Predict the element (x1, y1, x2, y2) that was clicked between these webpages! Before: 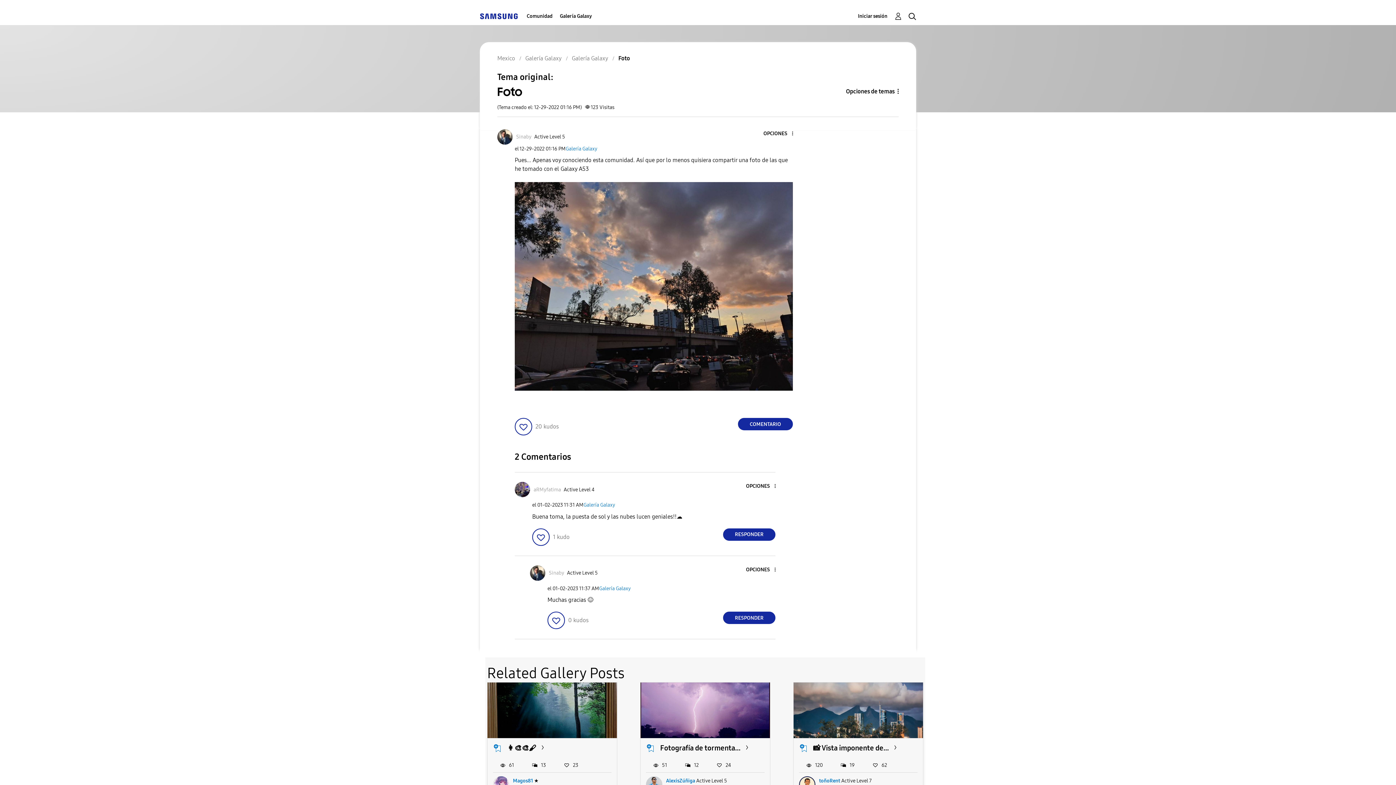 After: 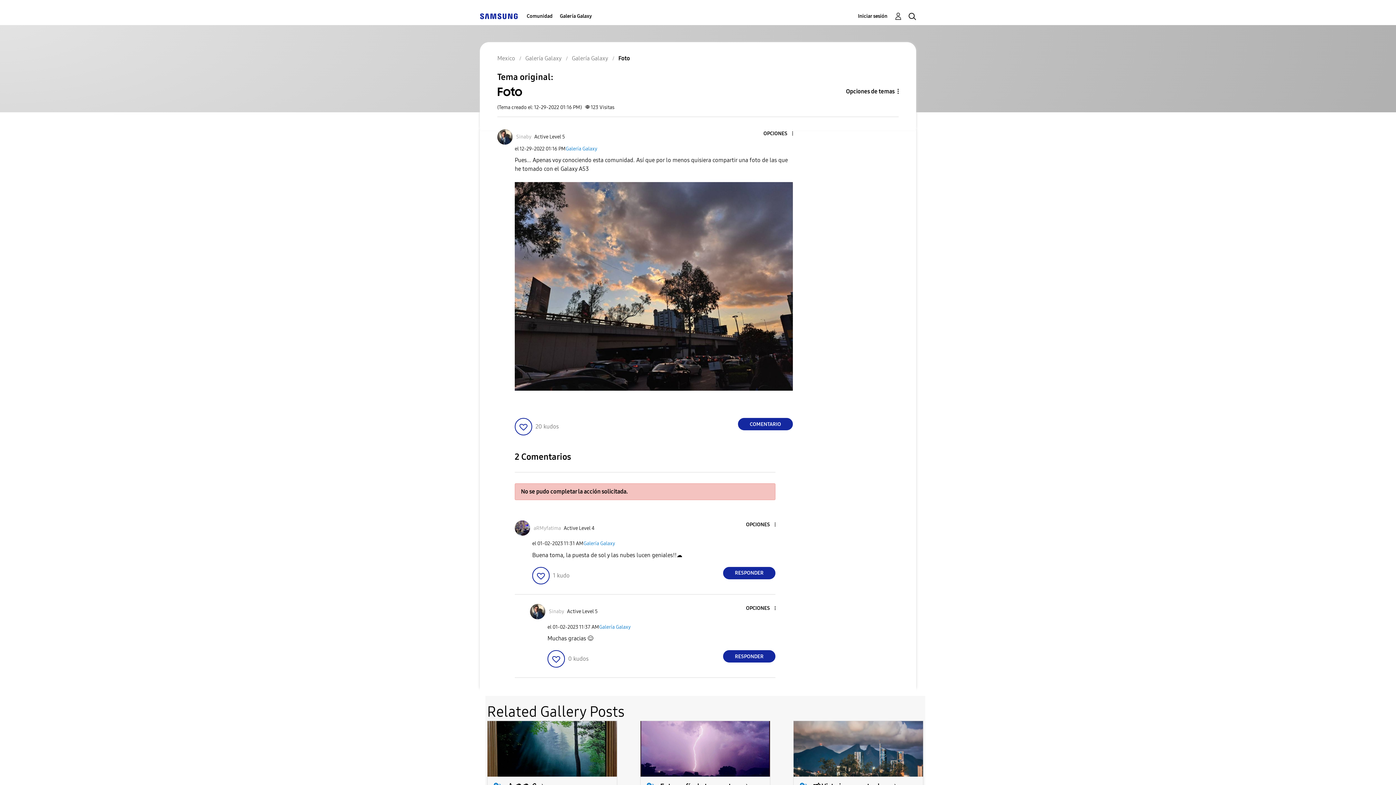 Action: bbox: (532, 528, 549, 546) label: Haga clic aquí para otorgar kudos a este mensaje publicado.